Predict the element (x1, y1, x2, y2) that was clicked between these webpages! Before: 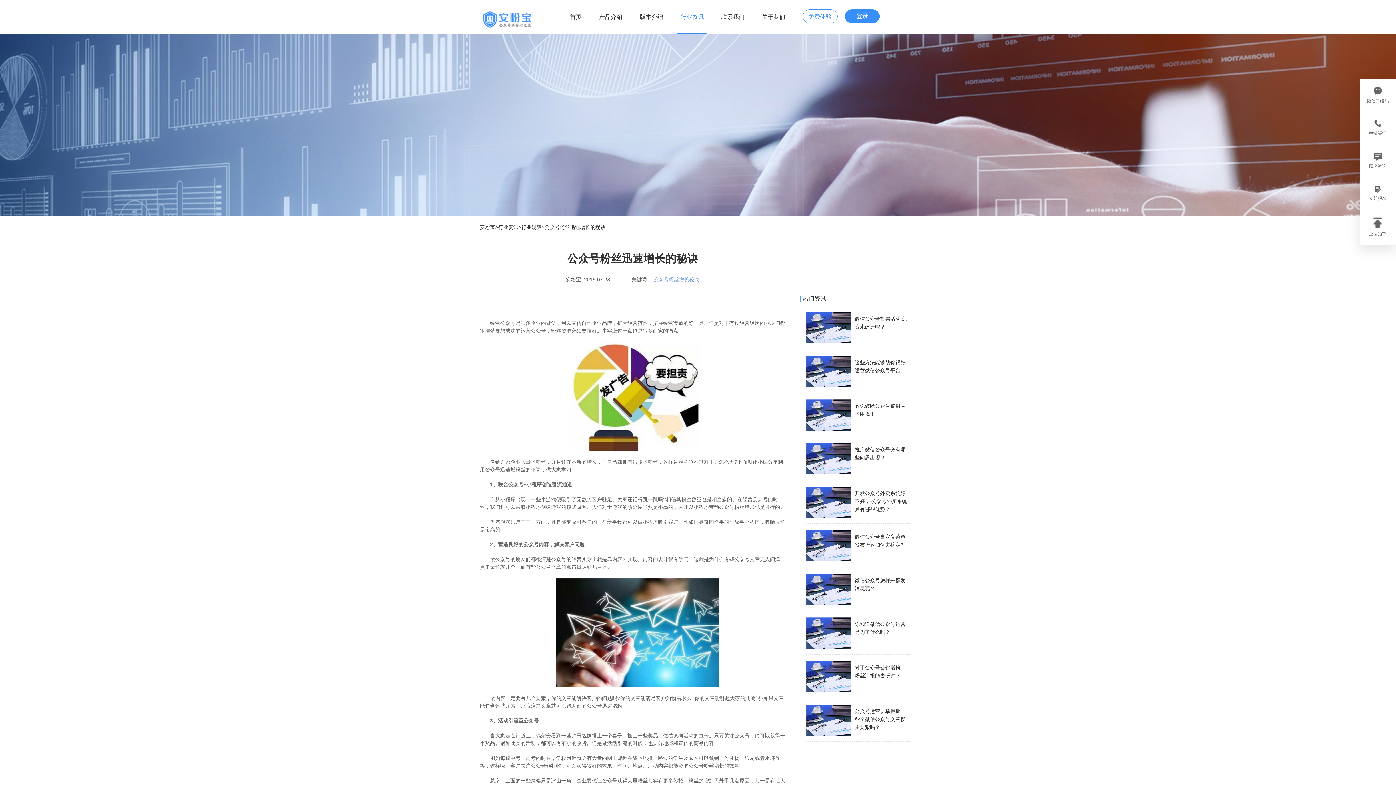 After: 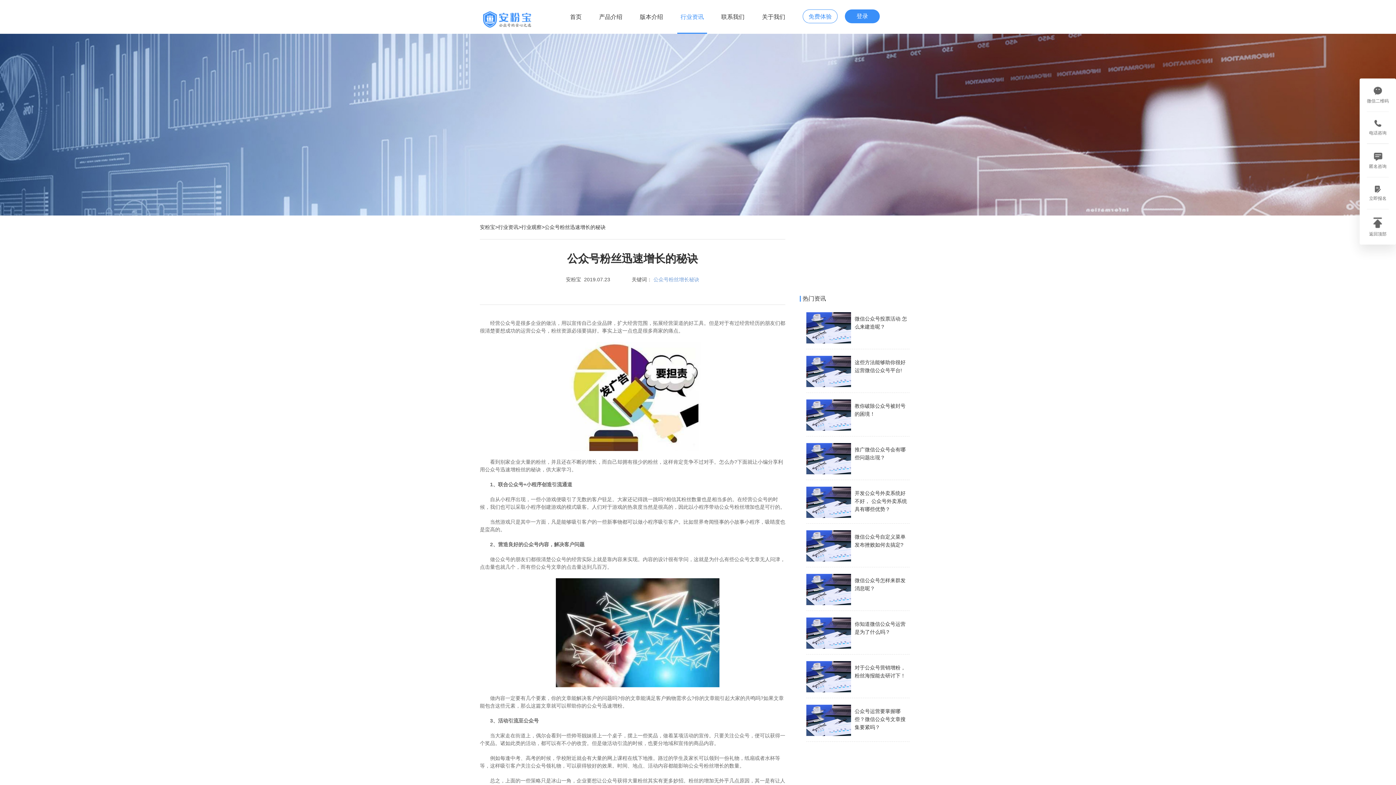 Action: label: 返回顶部 bbox: (1367, 216, 1389, 237)